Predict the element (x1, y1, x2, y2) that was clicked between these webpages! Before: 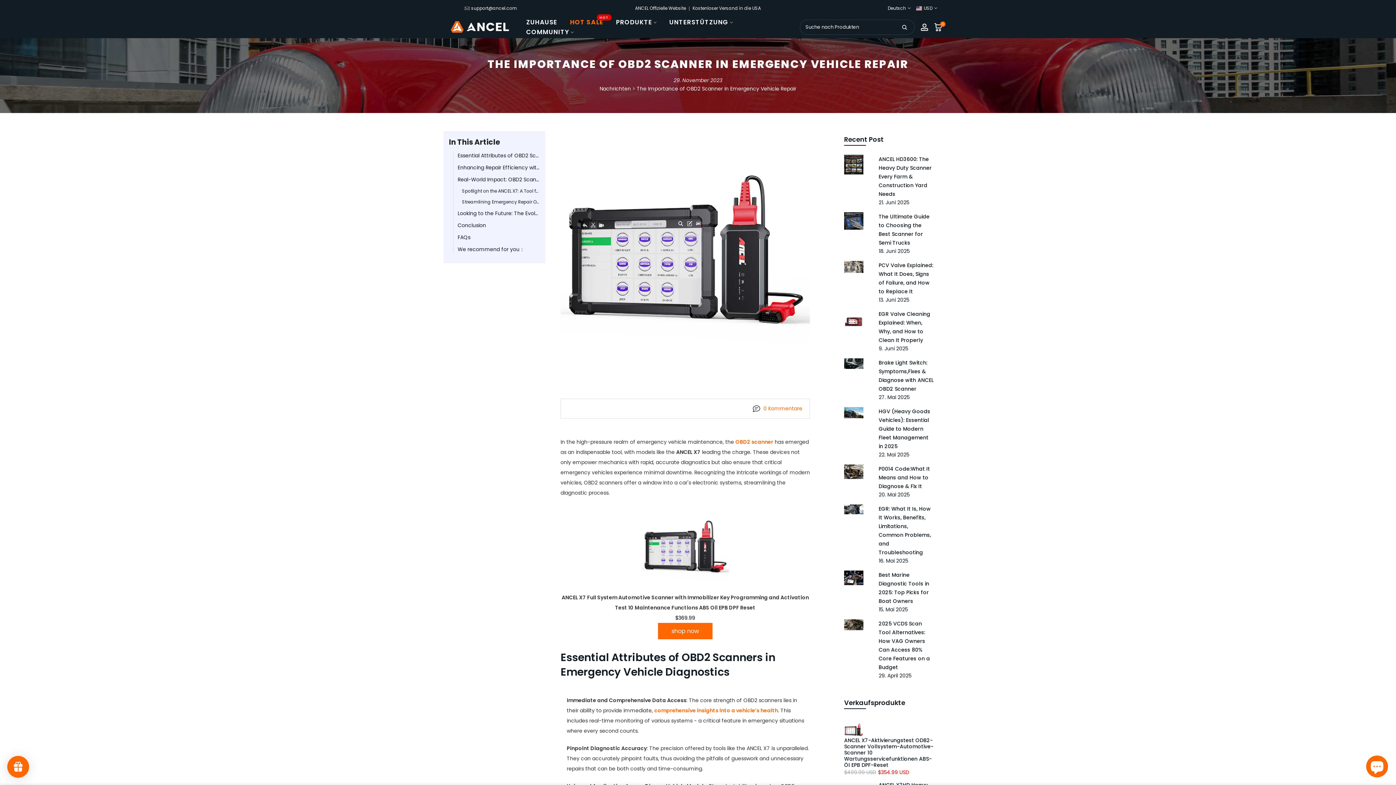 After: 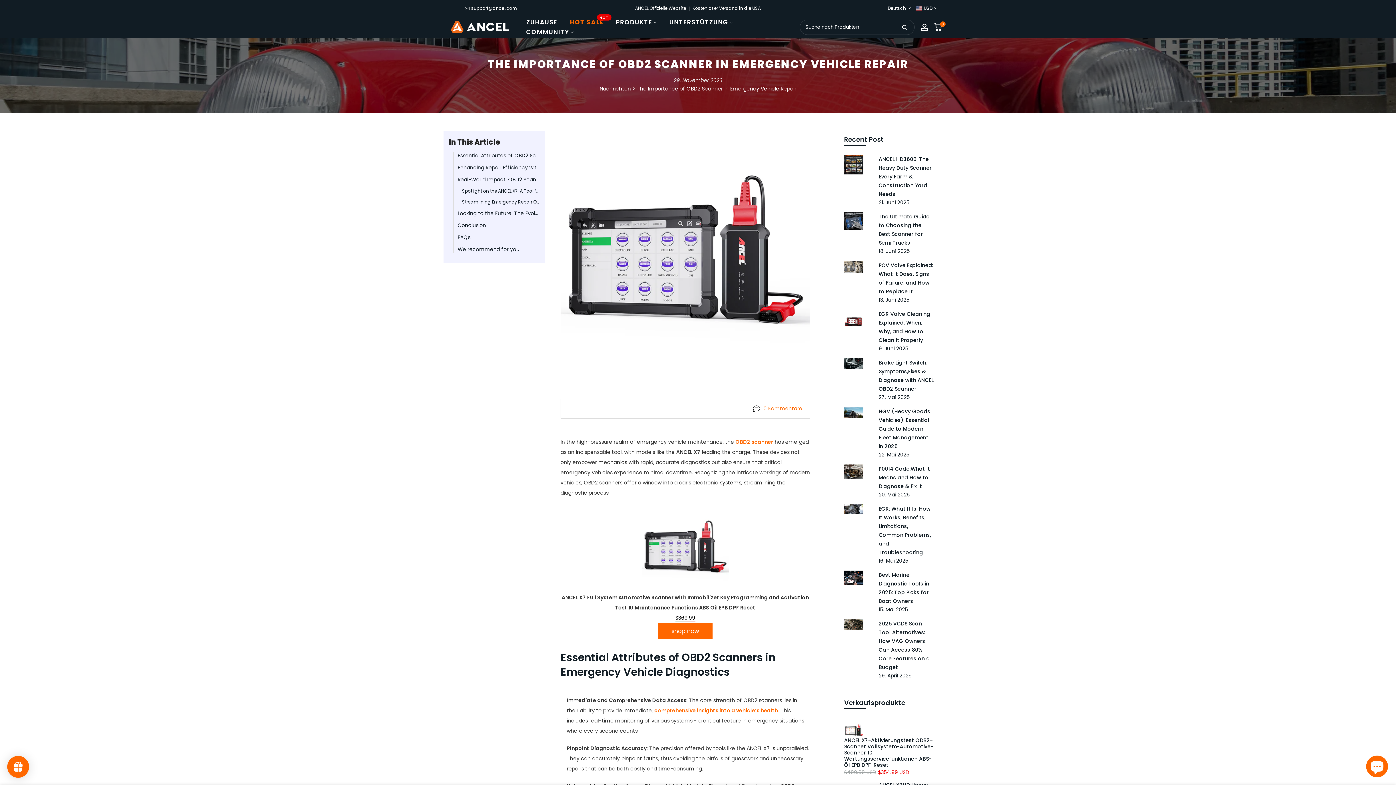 Action: bbox: (675, 614, 695, 621) label: $369.99